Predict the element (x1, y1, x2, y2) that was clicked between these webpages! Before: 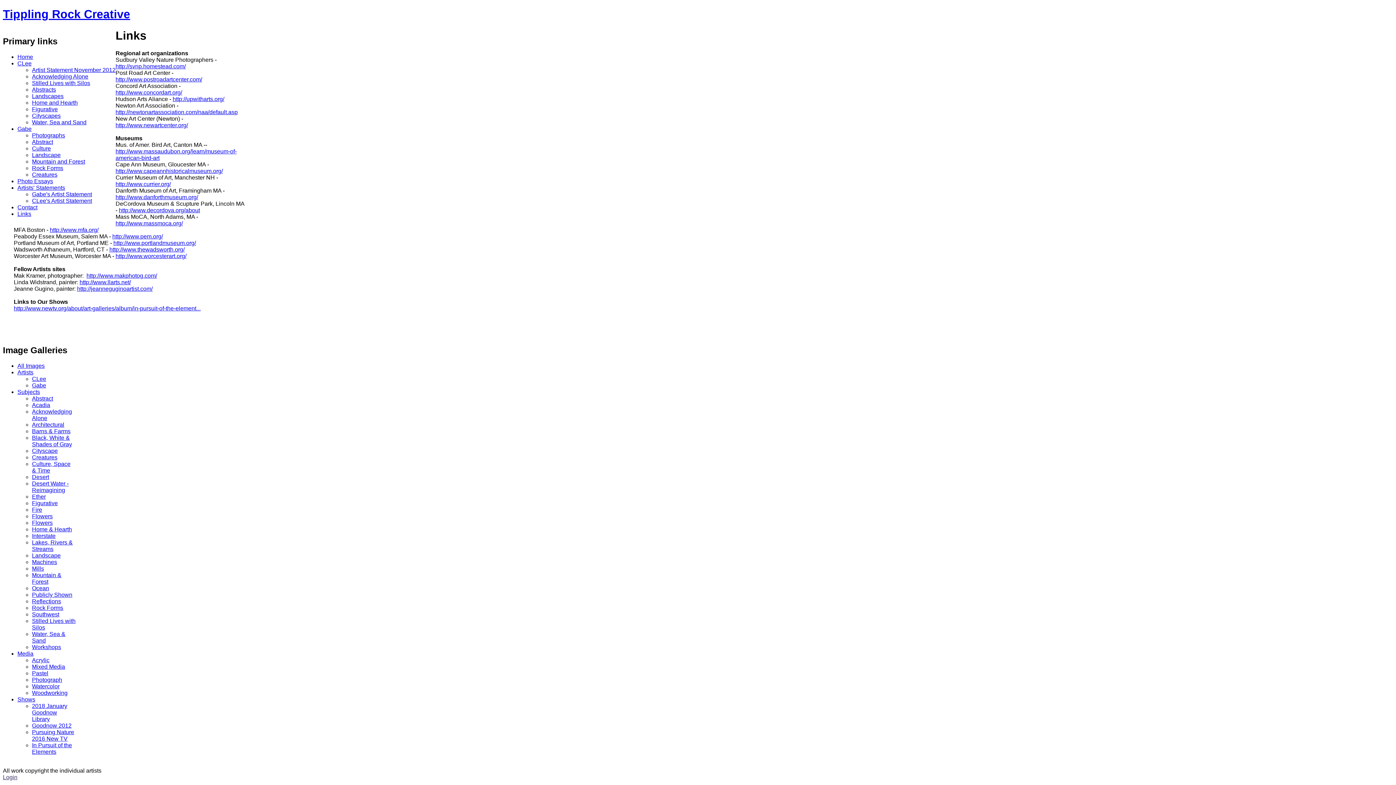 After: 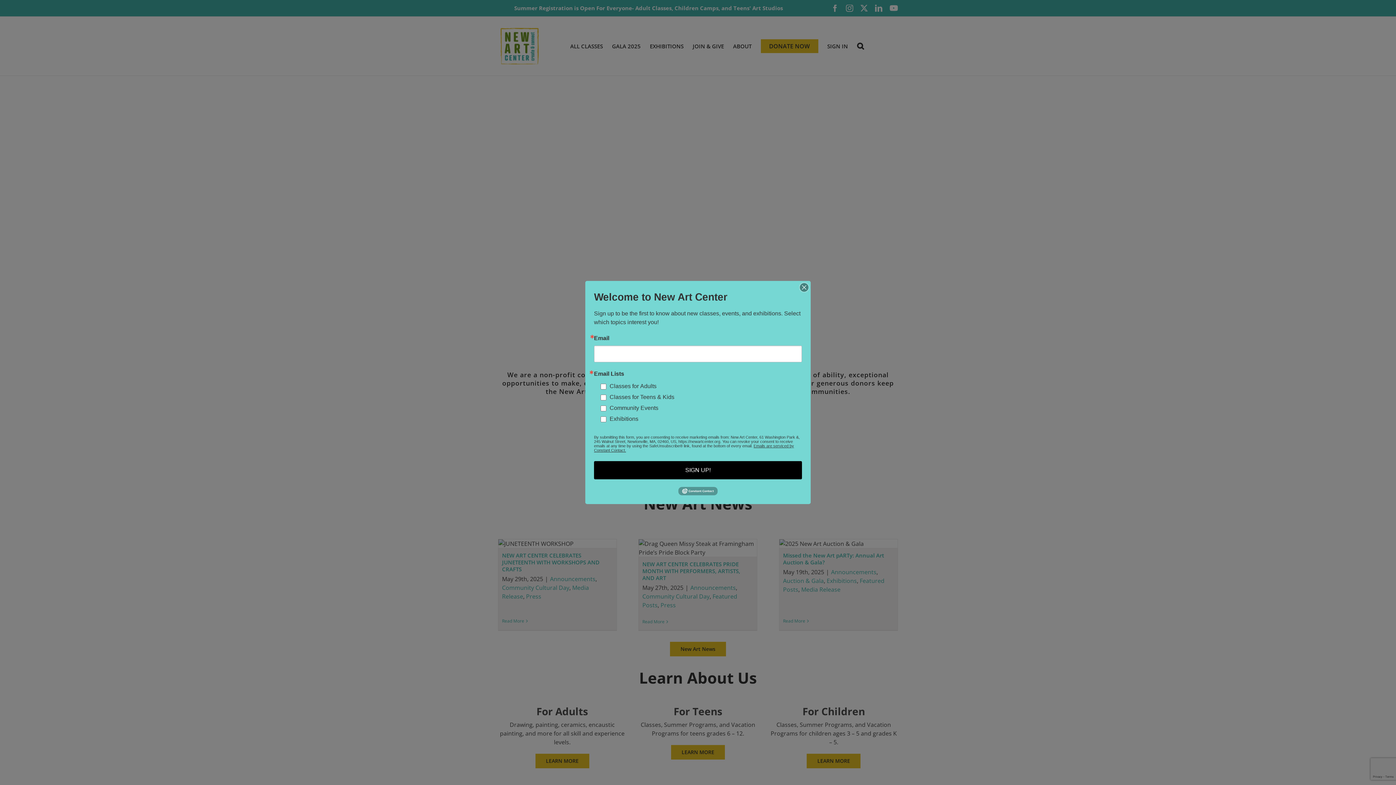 Action: bbox: (115, 122, 188, 128) label: http://www.newartcenter.org/